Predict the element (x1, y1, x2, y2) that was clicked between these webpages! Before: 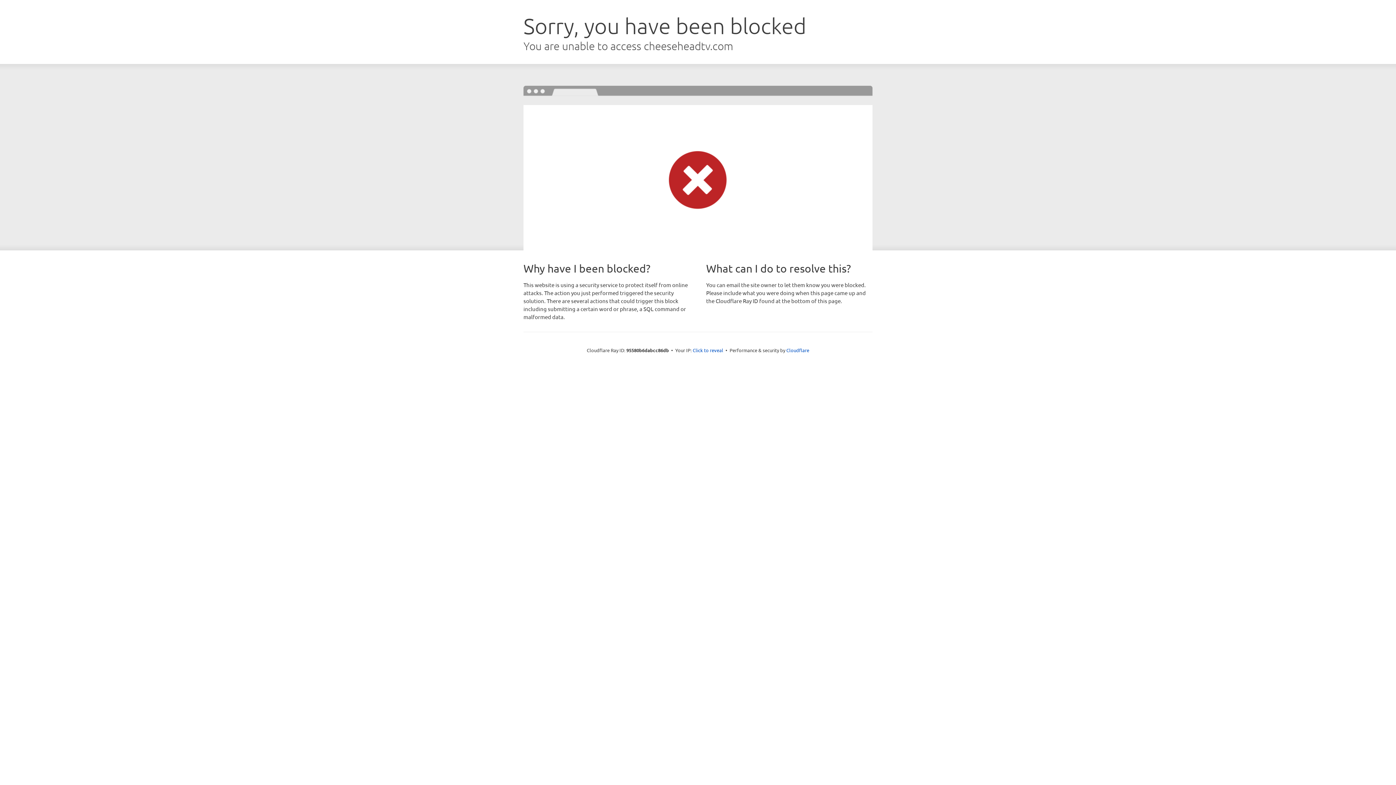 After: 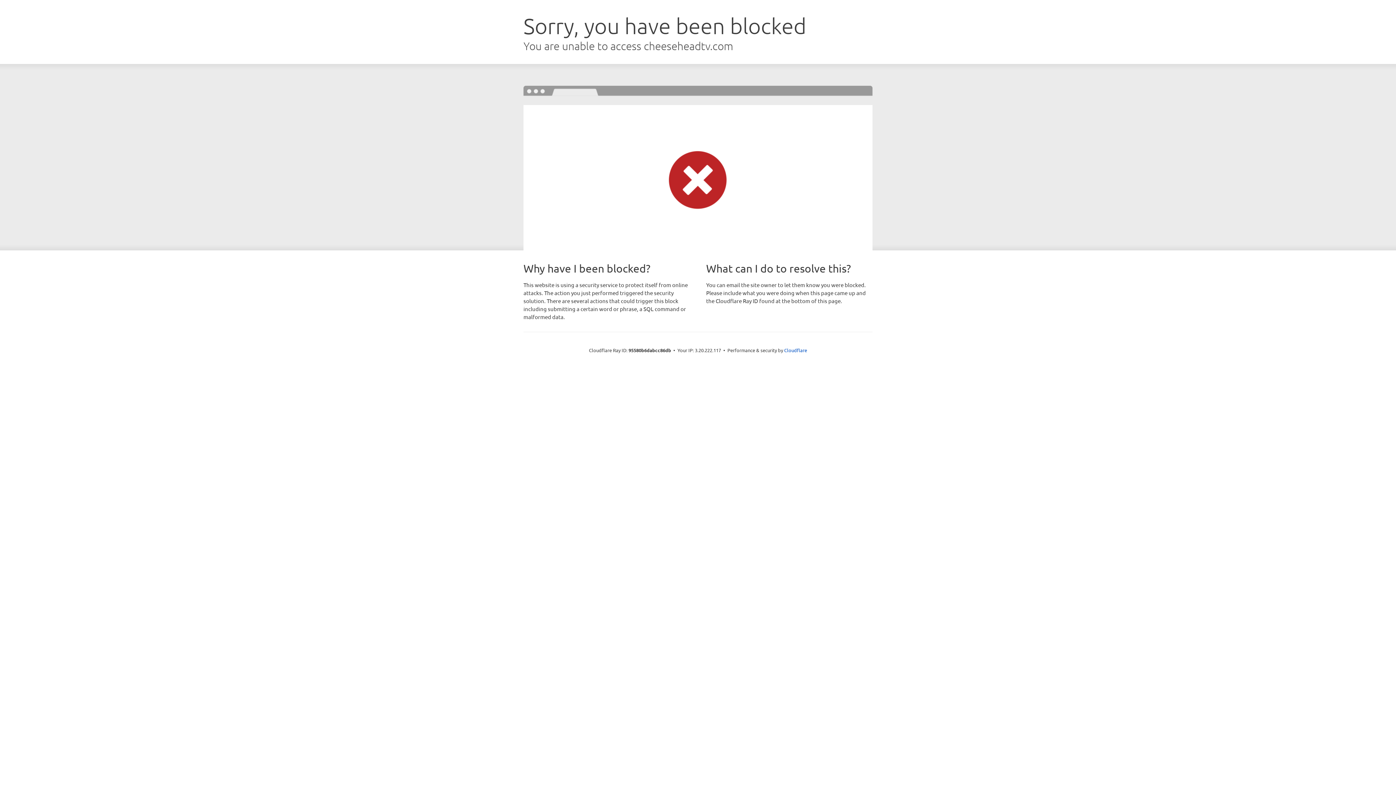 Action: label: Click to reveal bbox: (692, 346, 723, 353)